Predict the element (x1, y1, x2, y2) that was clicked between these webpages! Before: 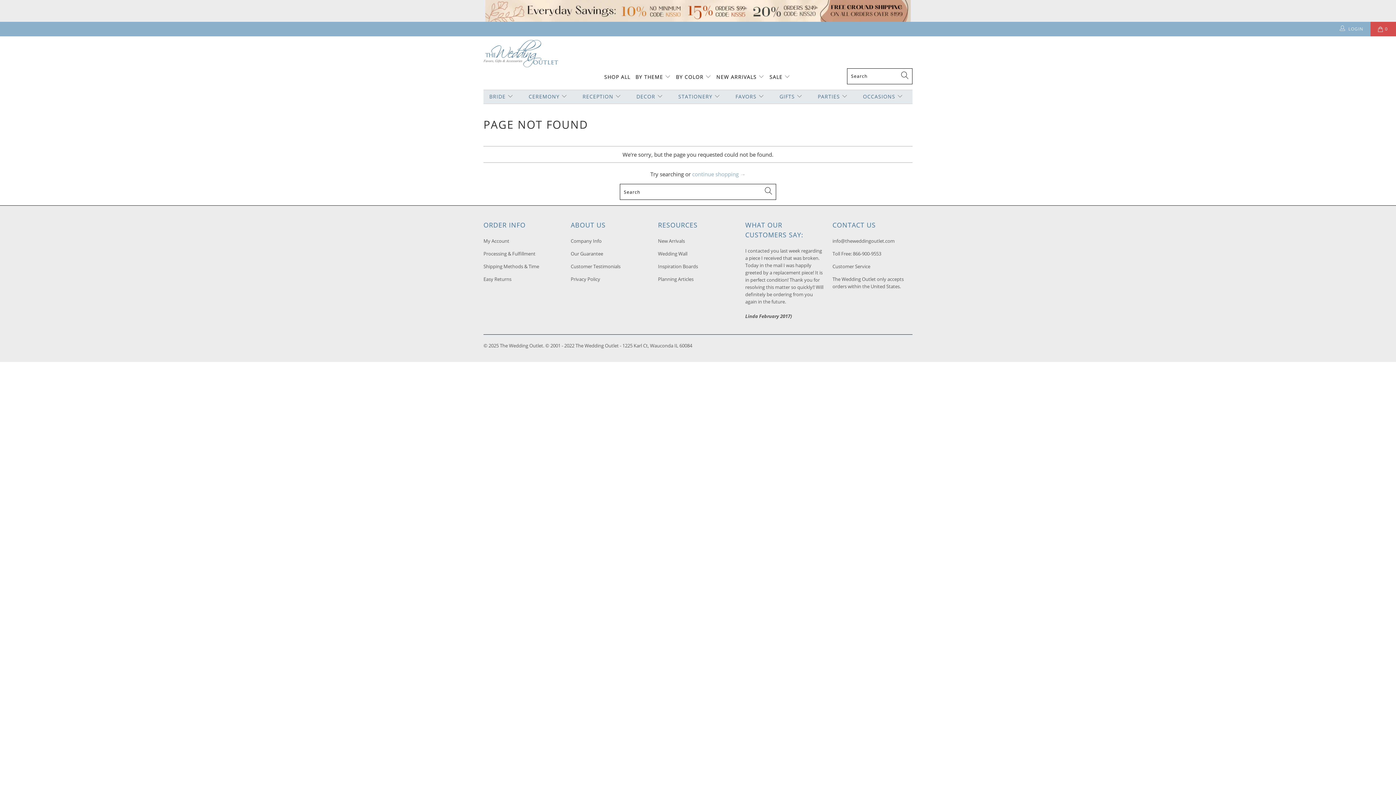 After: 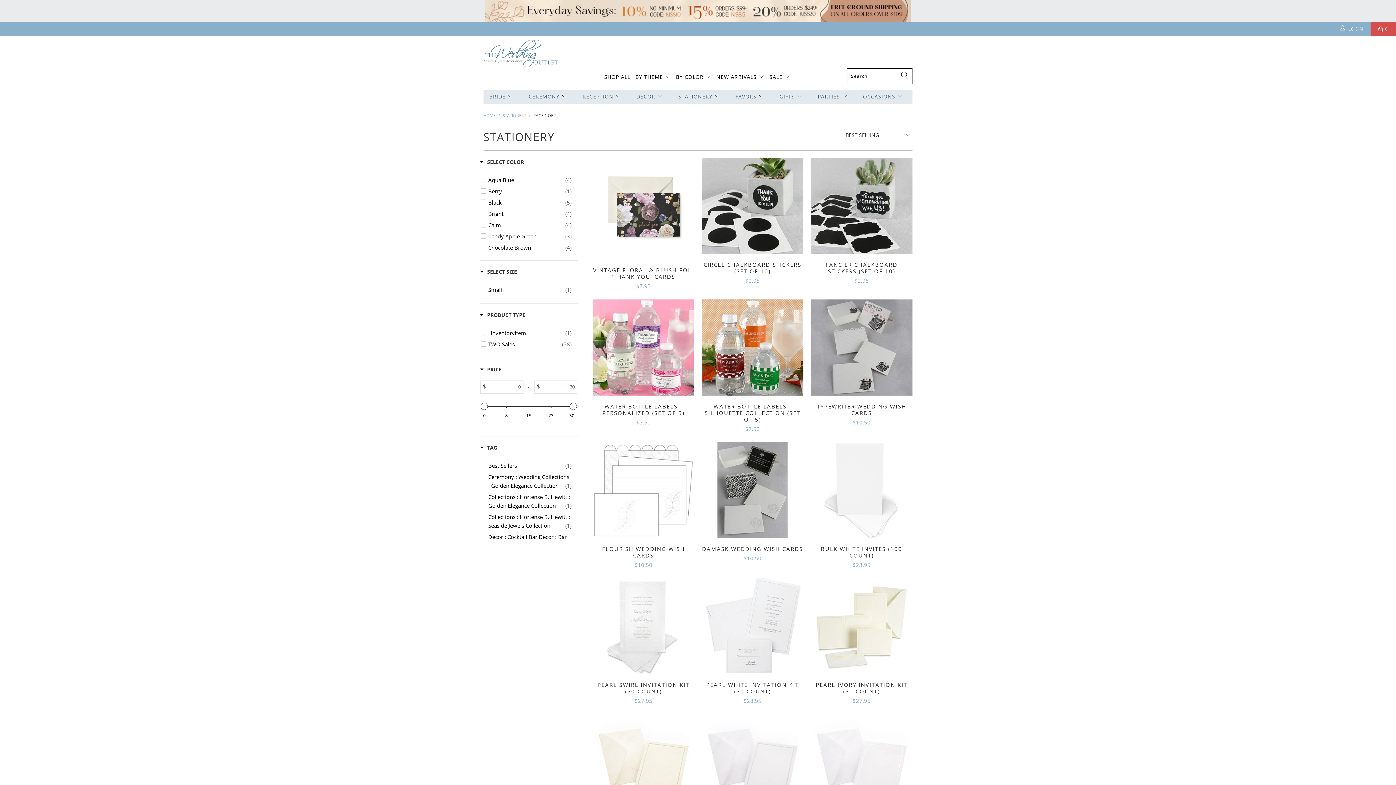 Action: bbox: (674, 90, 724, 103) label: STATIONERY 